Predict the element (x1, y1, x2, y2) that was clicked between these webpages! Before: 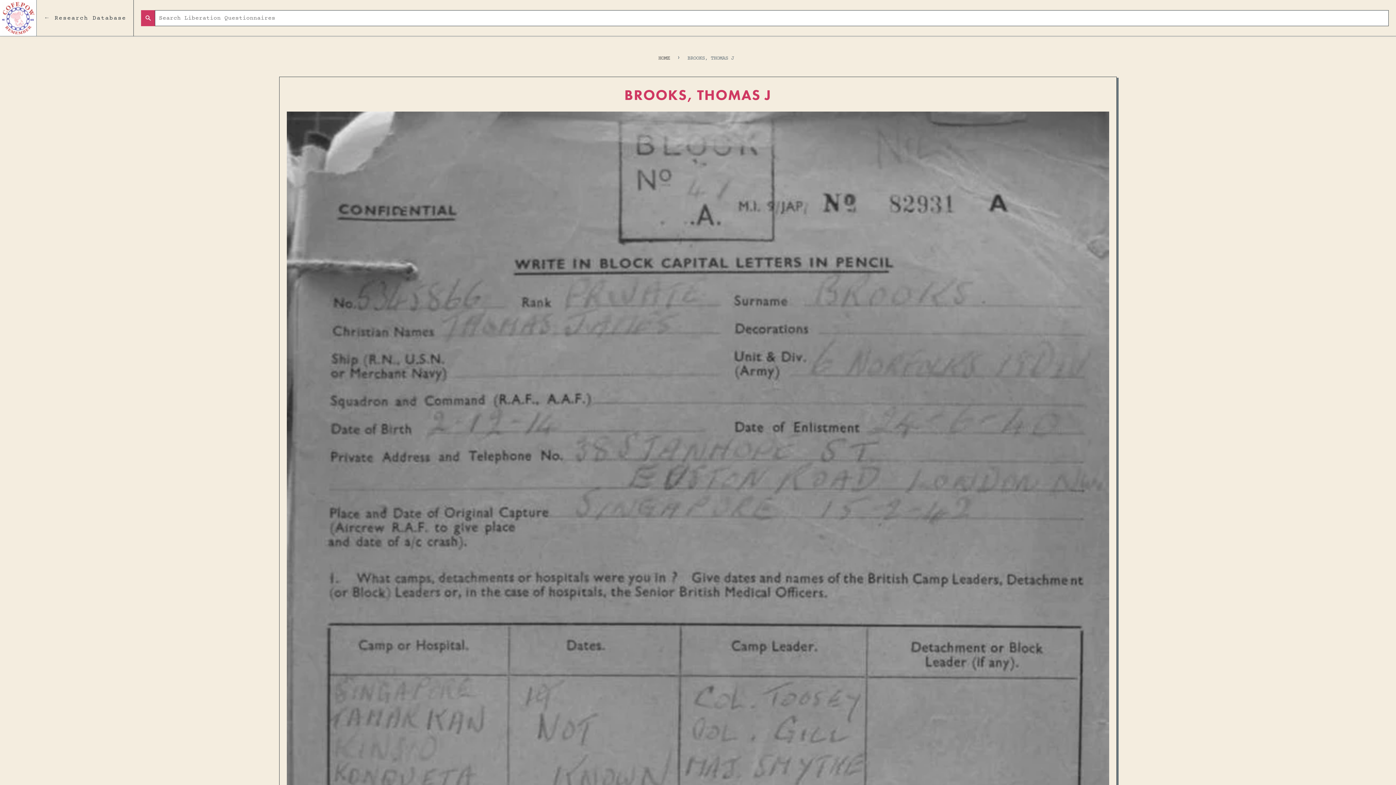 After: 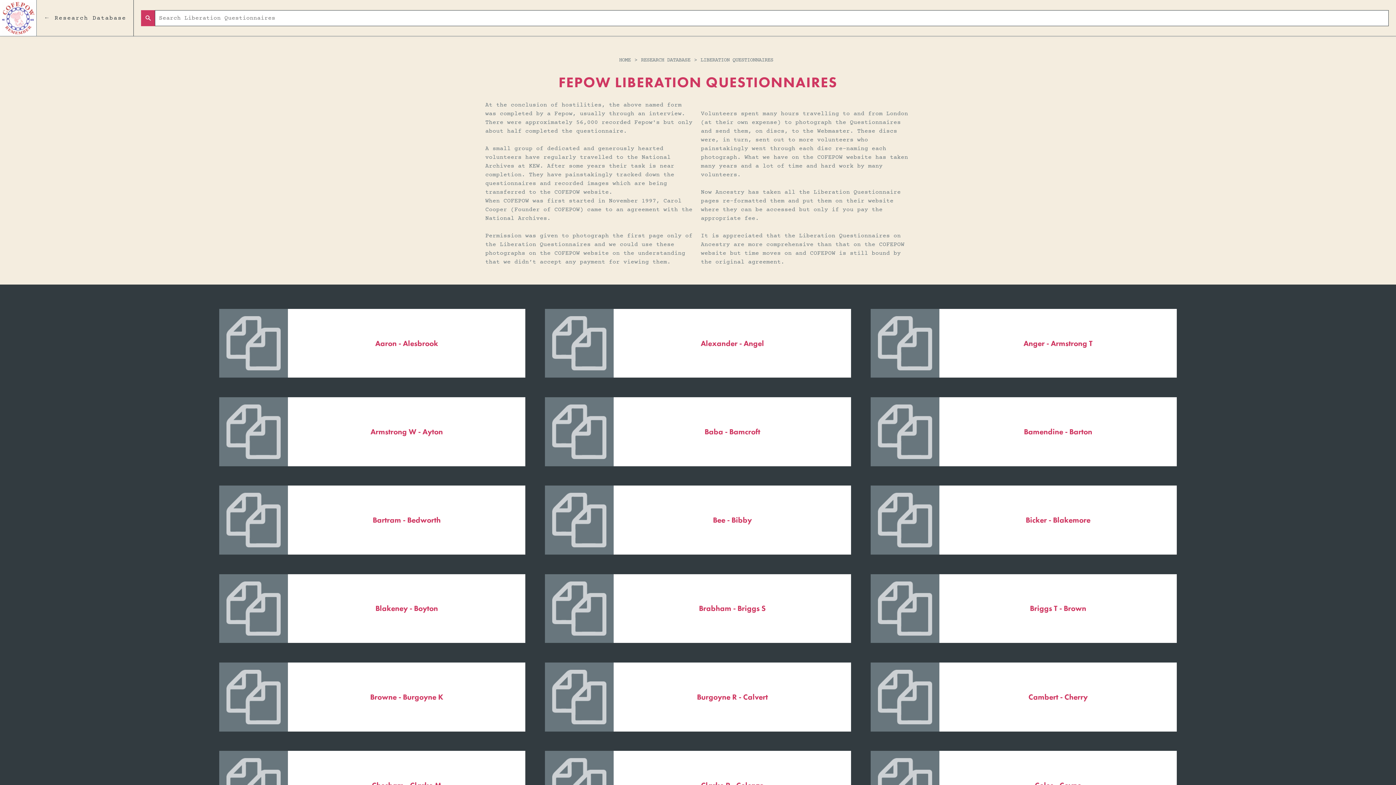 Action: bbox: (658, 54, 672, 61) label: HOME